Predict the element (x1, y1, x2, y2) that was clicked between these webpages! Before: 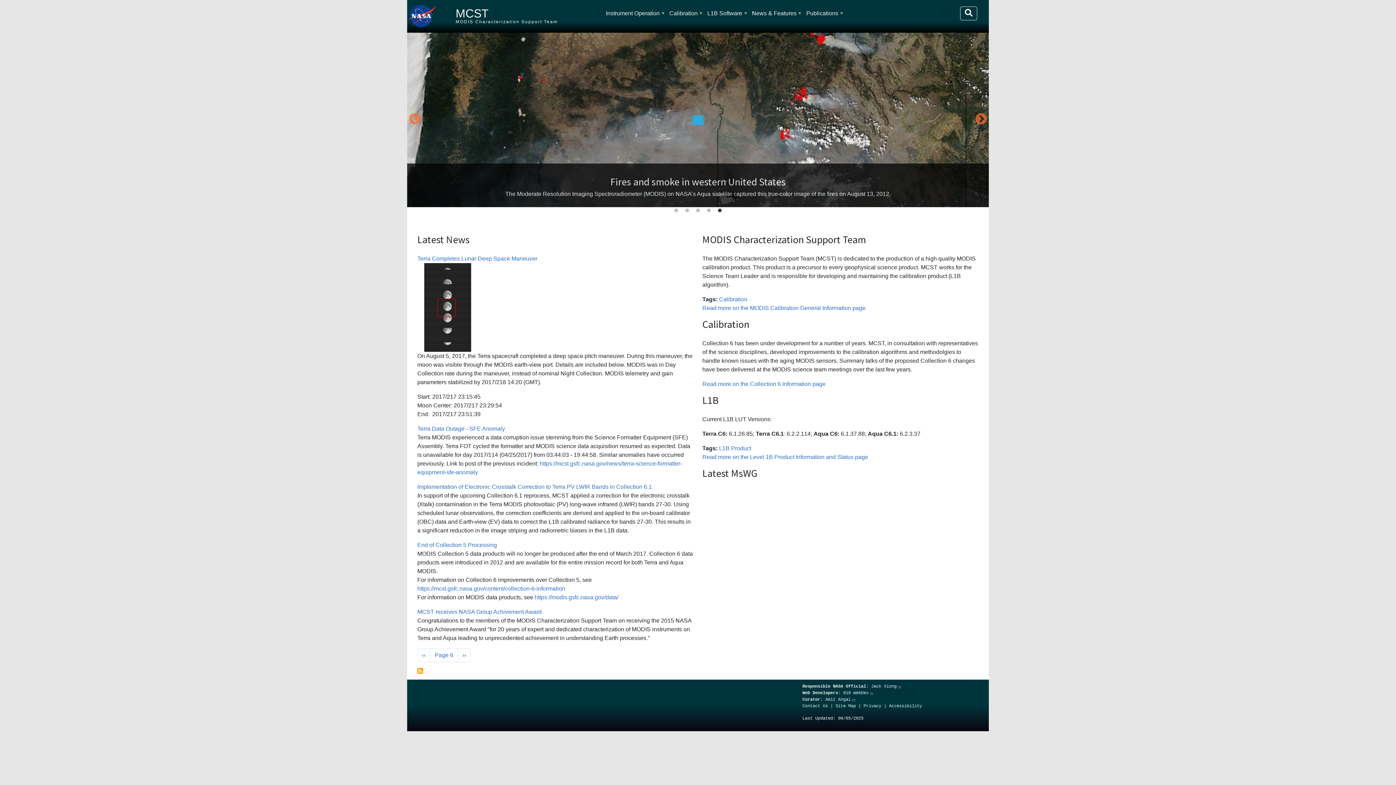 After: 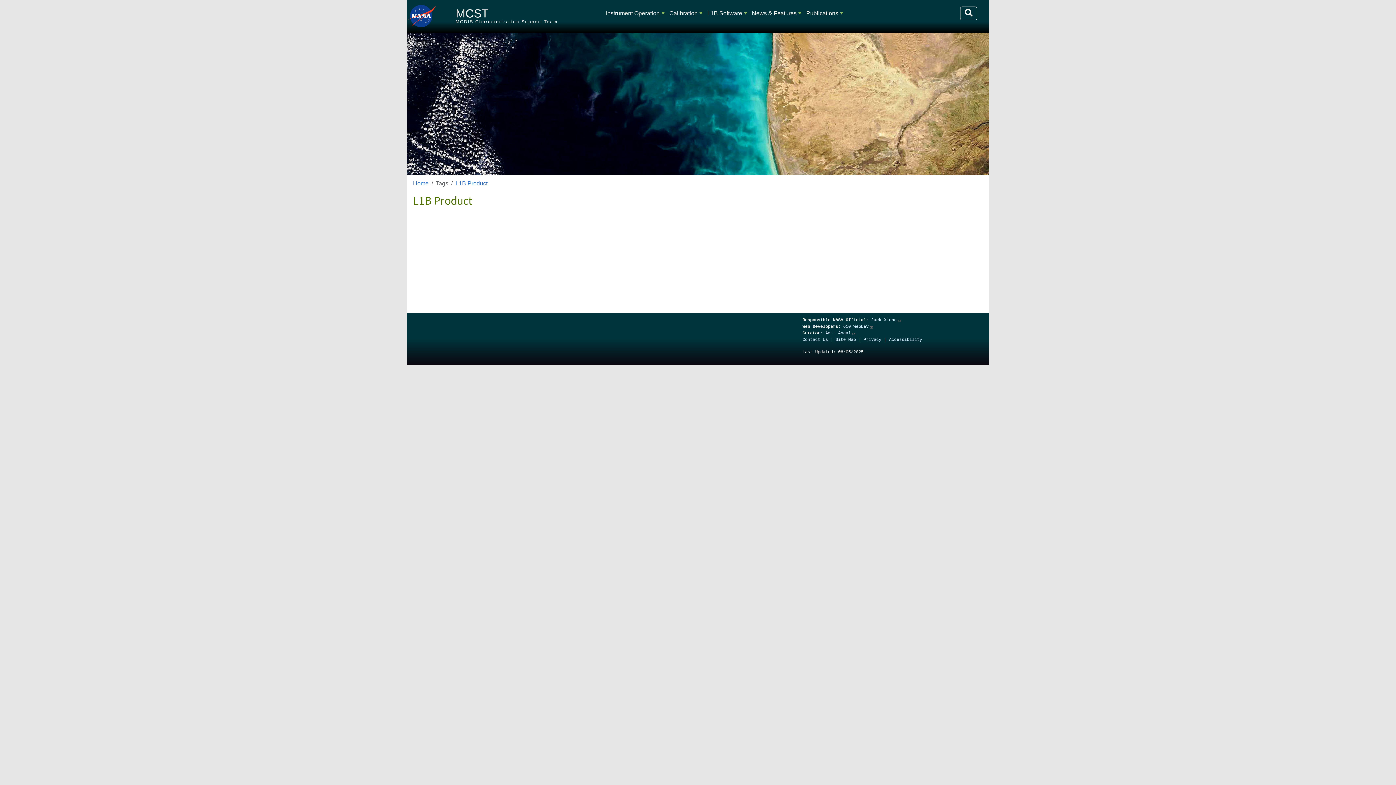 Action: label: L1B Product bbox: (719, 445, 751, 451)